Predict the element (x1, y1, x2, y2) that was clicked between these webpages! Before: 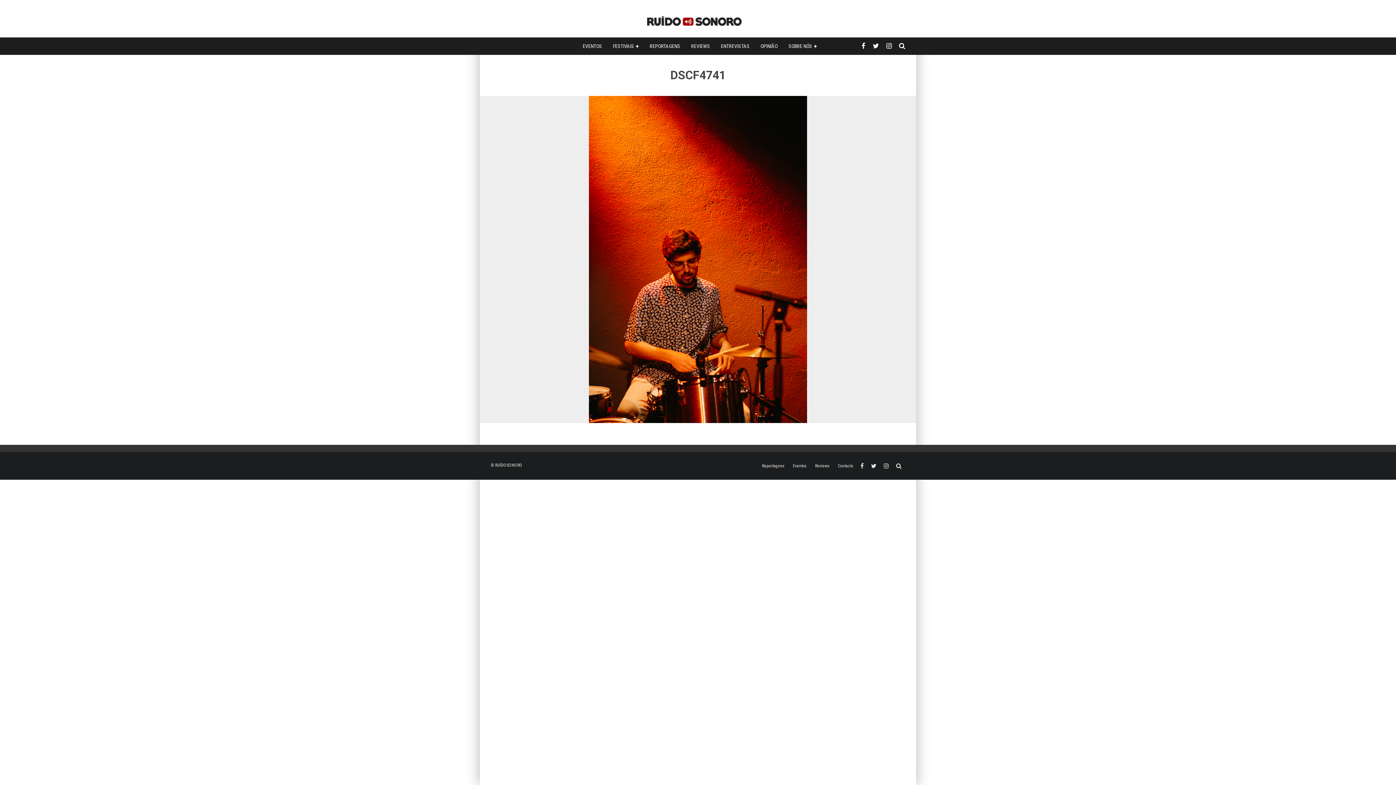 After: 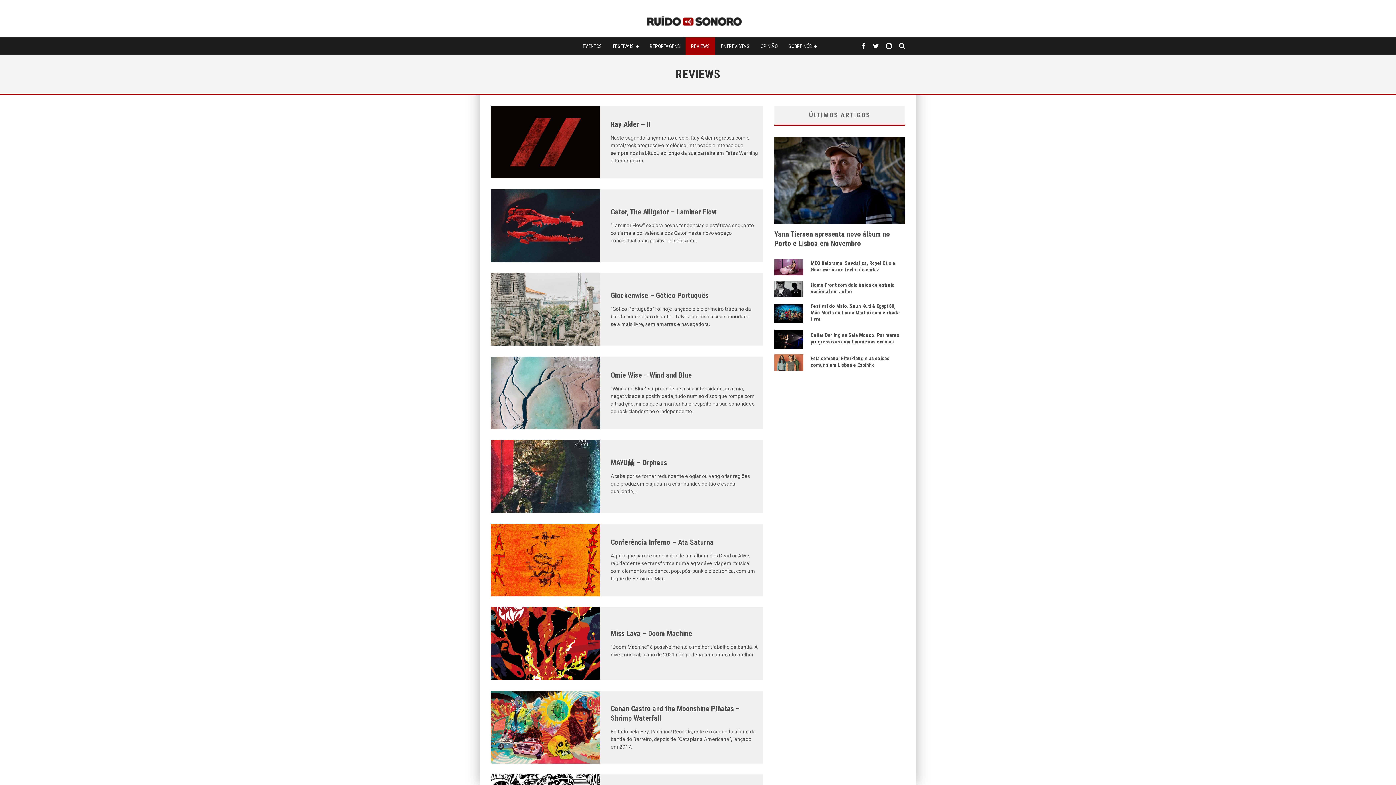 Action: label: REVIEWS bbox: (685, 37, 715, 54)